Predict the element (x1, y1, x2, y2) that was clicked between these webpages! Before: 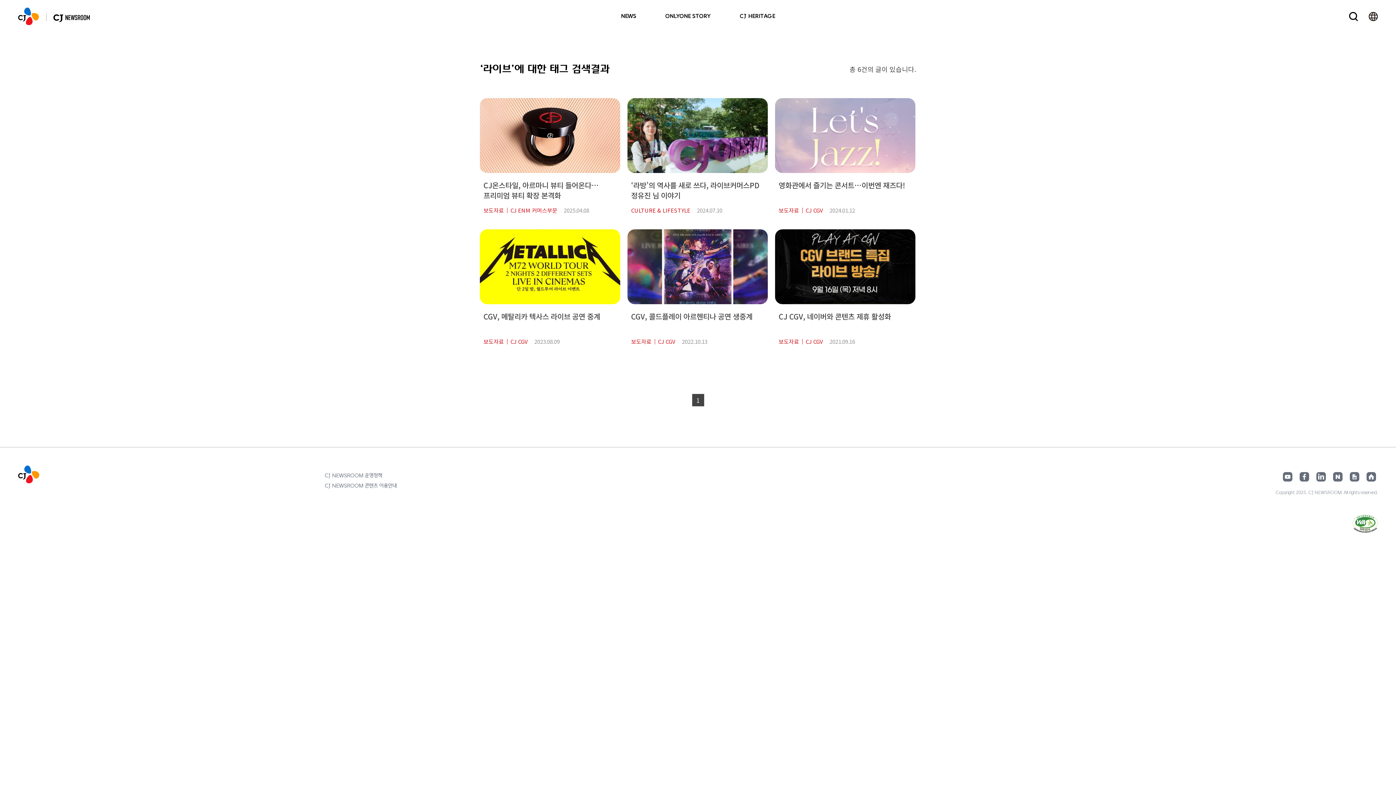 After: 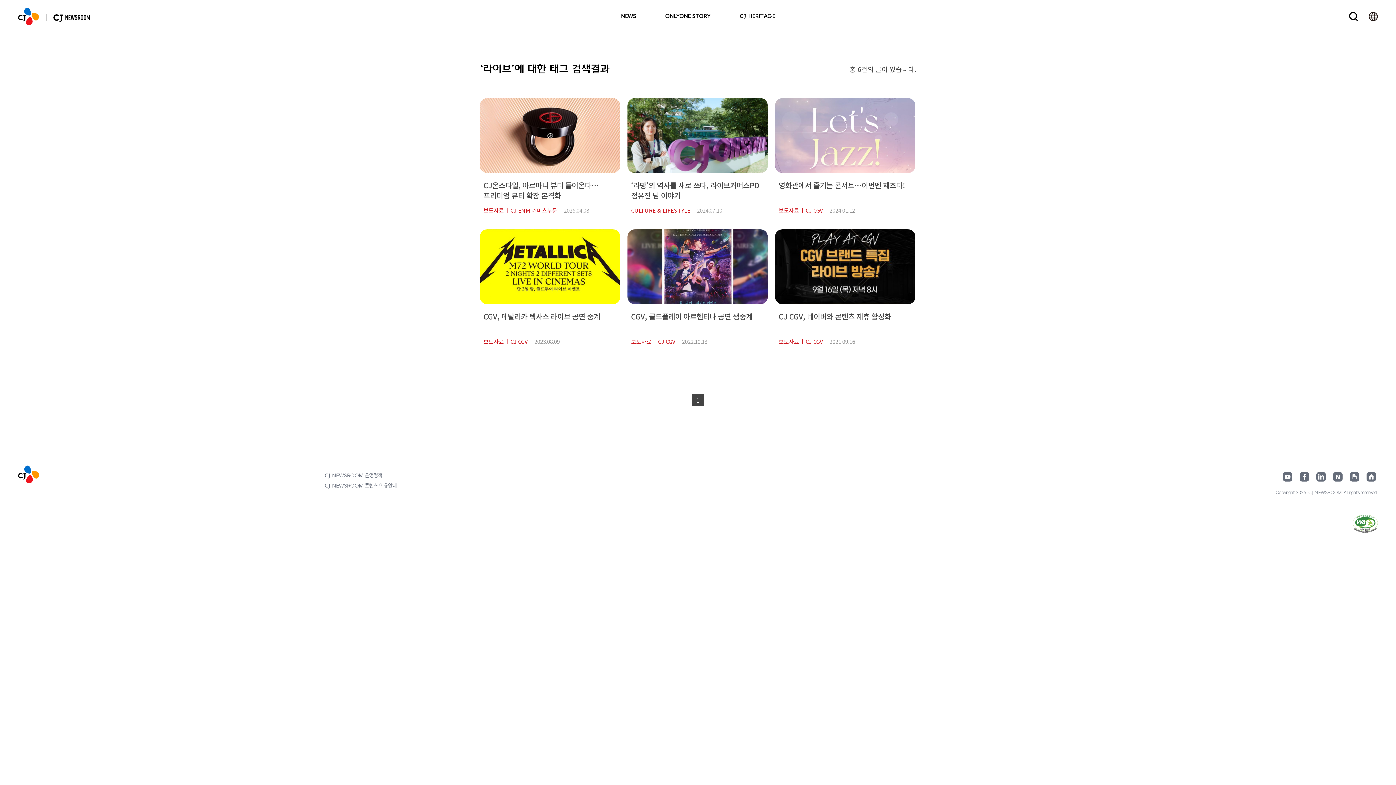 Action: bbox: (1365, 470, 1378, 483) label: 홈페이지